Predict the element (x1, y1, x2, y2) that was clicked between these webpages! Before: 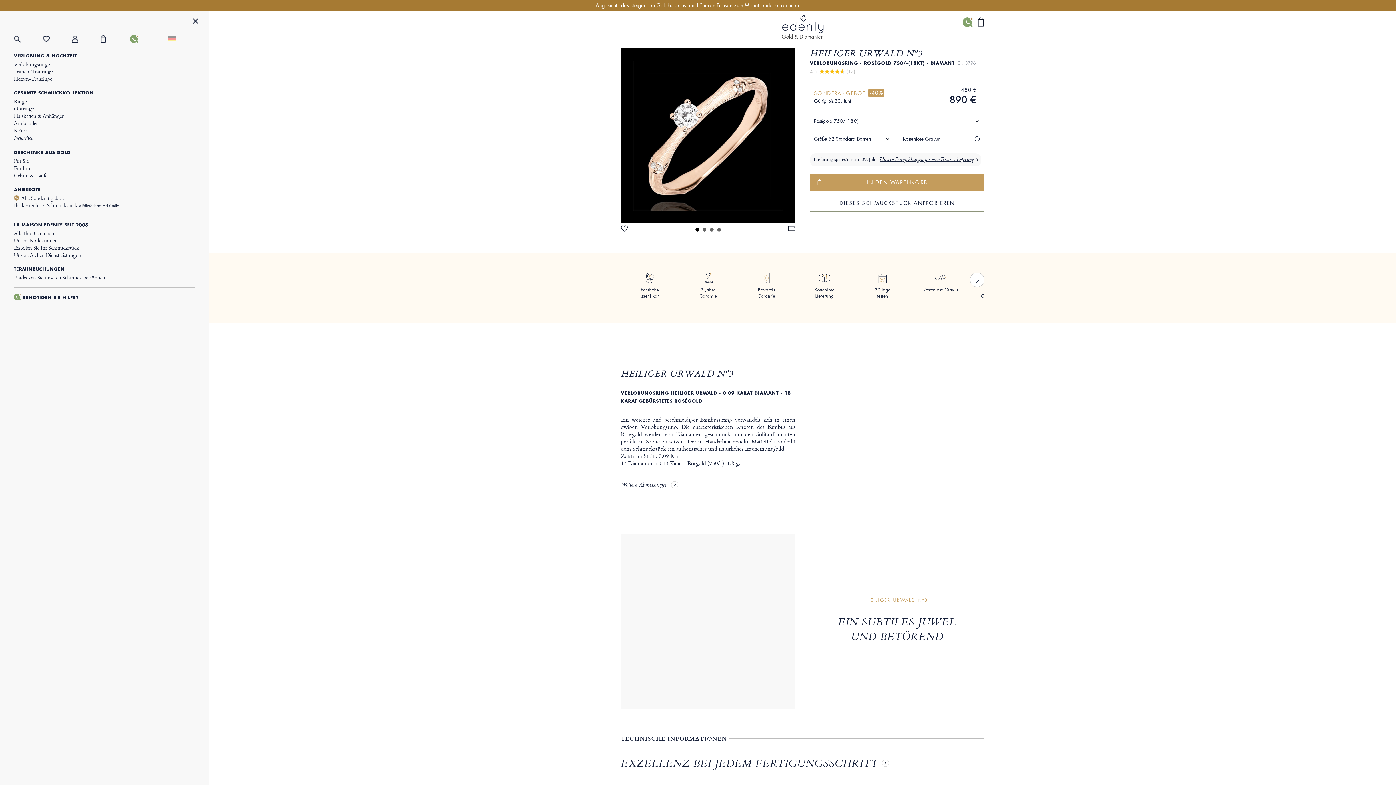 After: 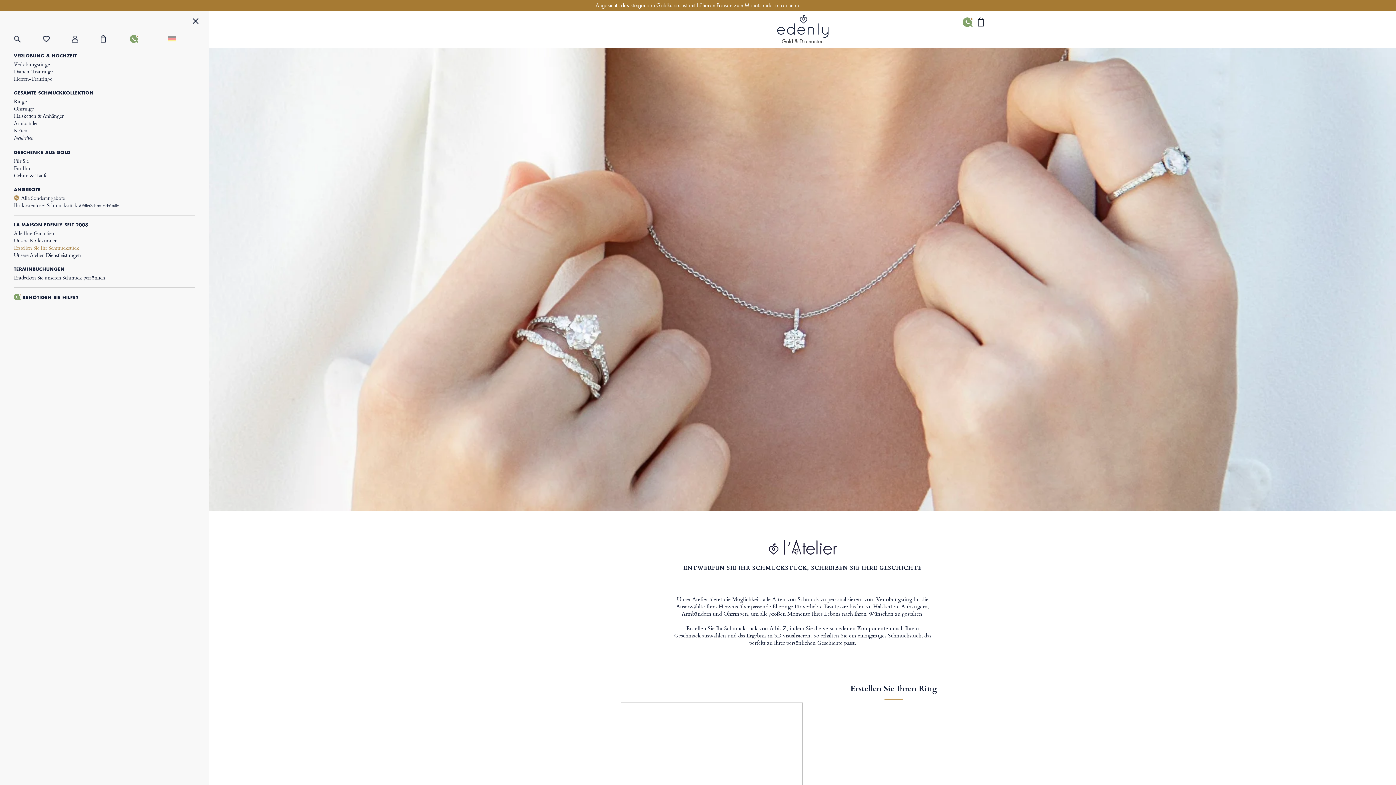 Action: label: Erstellen Sie Ihr Schmuckstück bbox: (13, 244, 195, 251)